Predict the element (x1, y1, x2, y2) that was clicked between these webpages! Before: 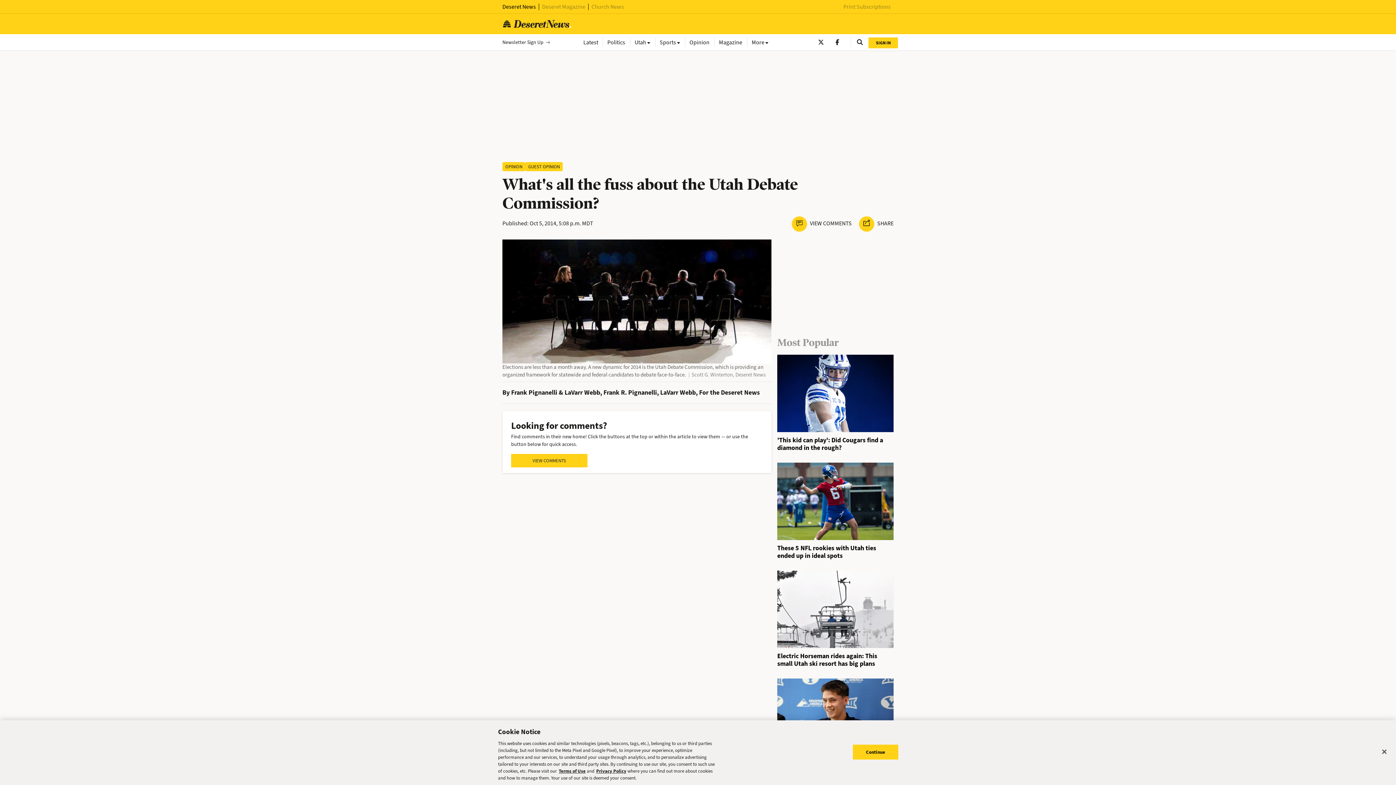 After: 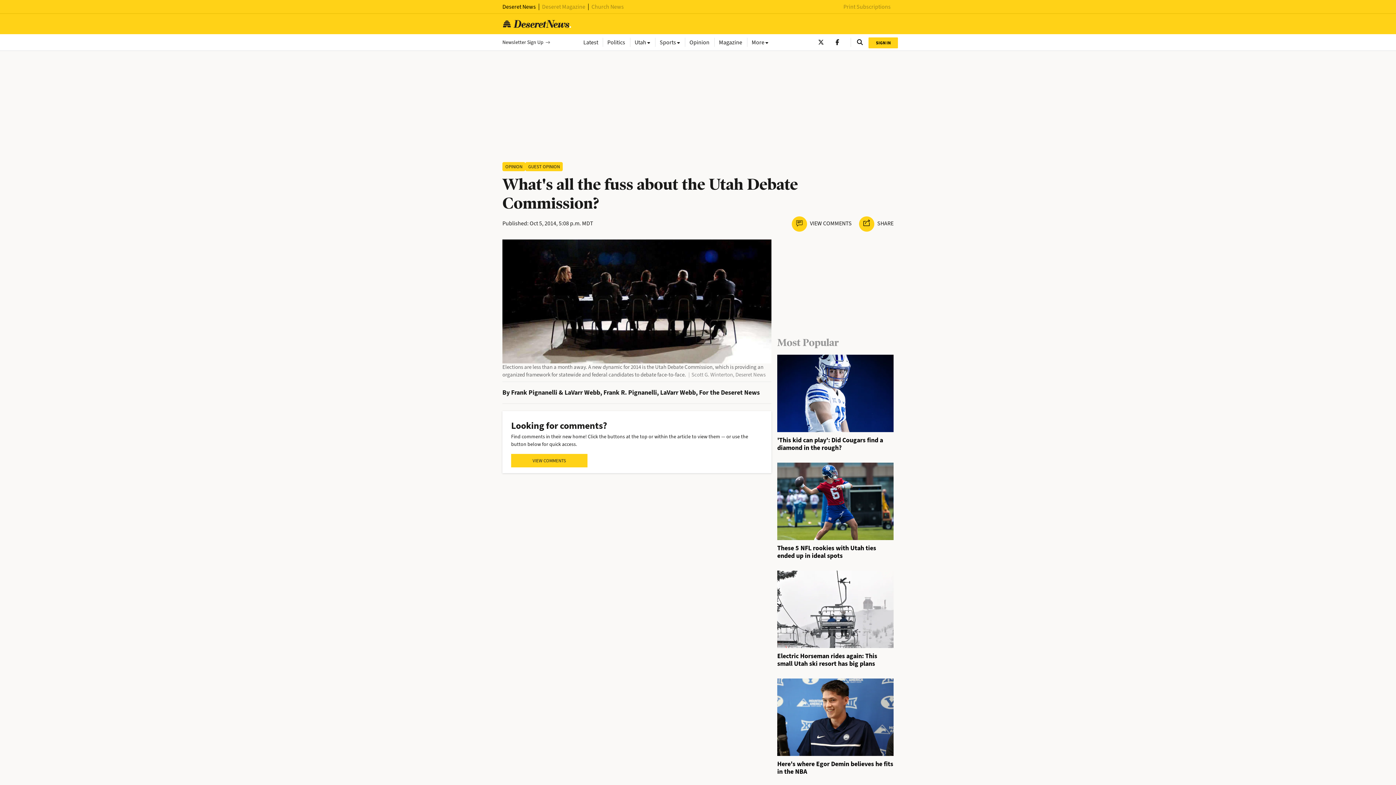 Action: bbox: (1376, 744, 1392, 760) label: Close